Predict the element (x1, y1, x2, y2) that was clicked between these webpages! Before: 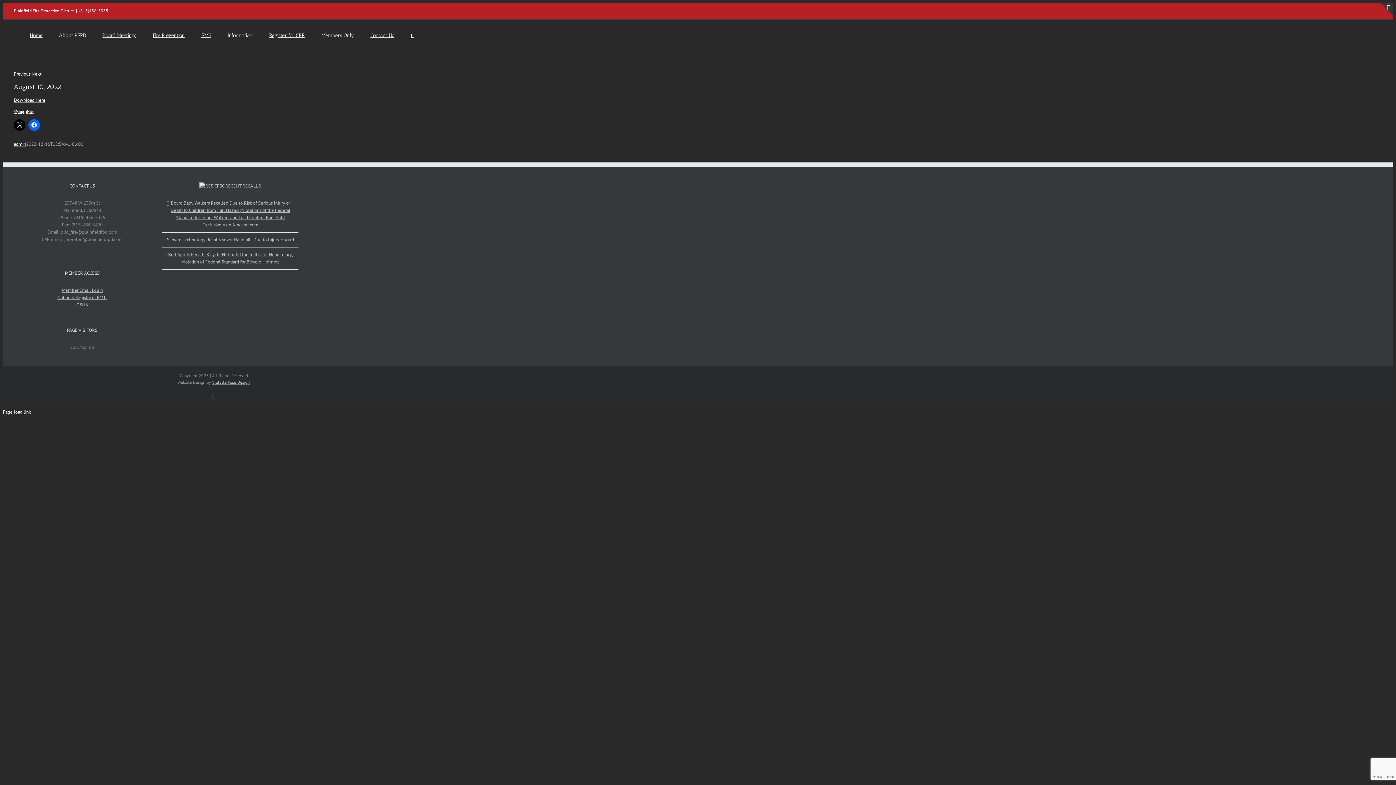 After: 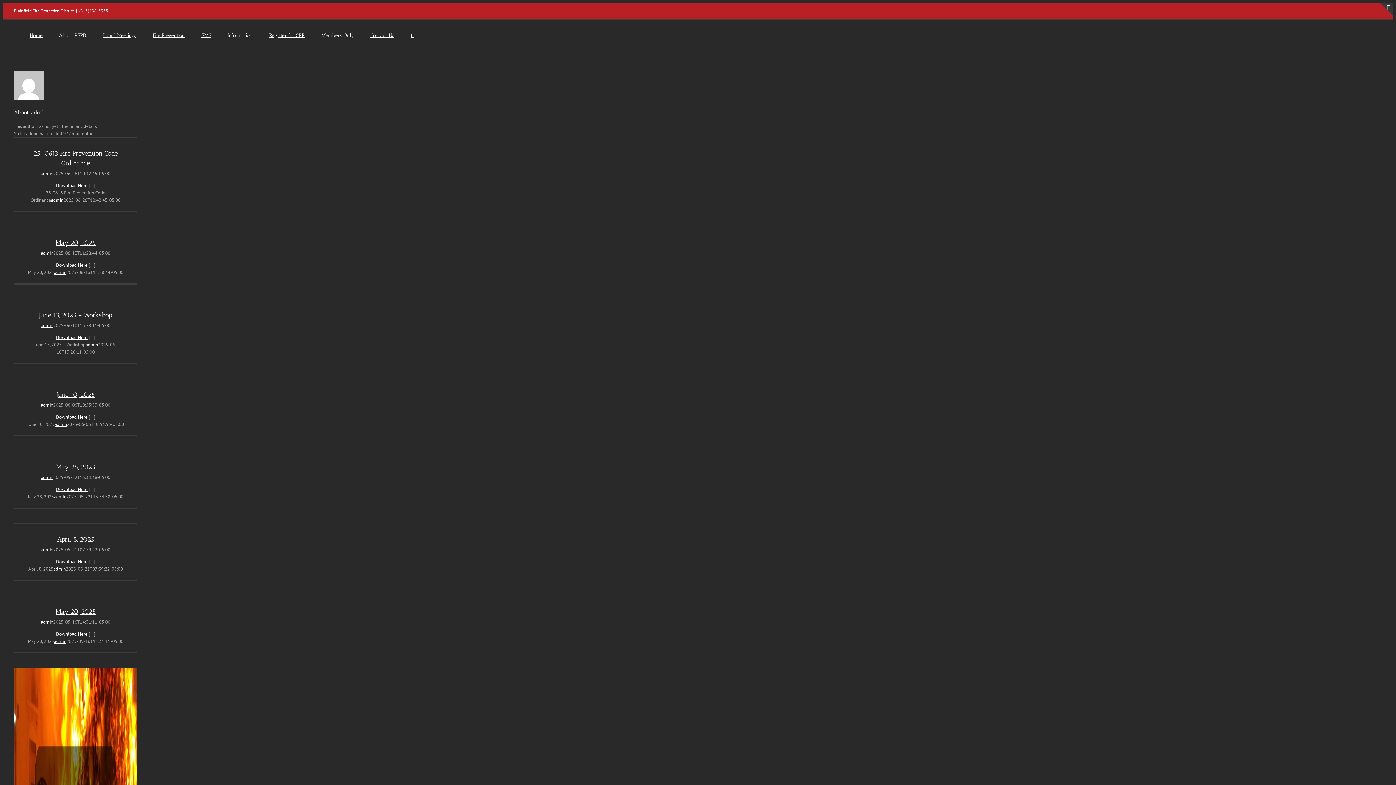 Action: bbox: (13, 141, 26, 147) label: admin